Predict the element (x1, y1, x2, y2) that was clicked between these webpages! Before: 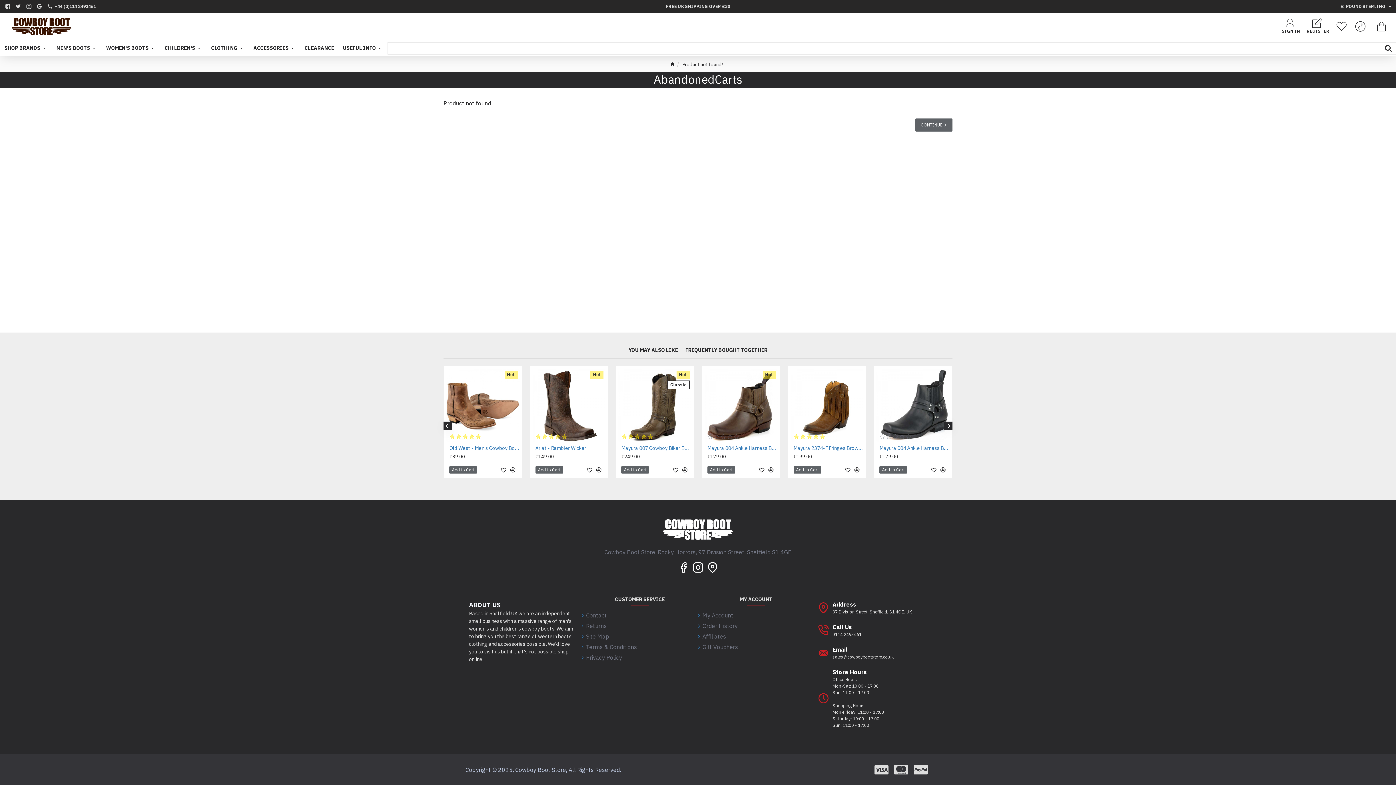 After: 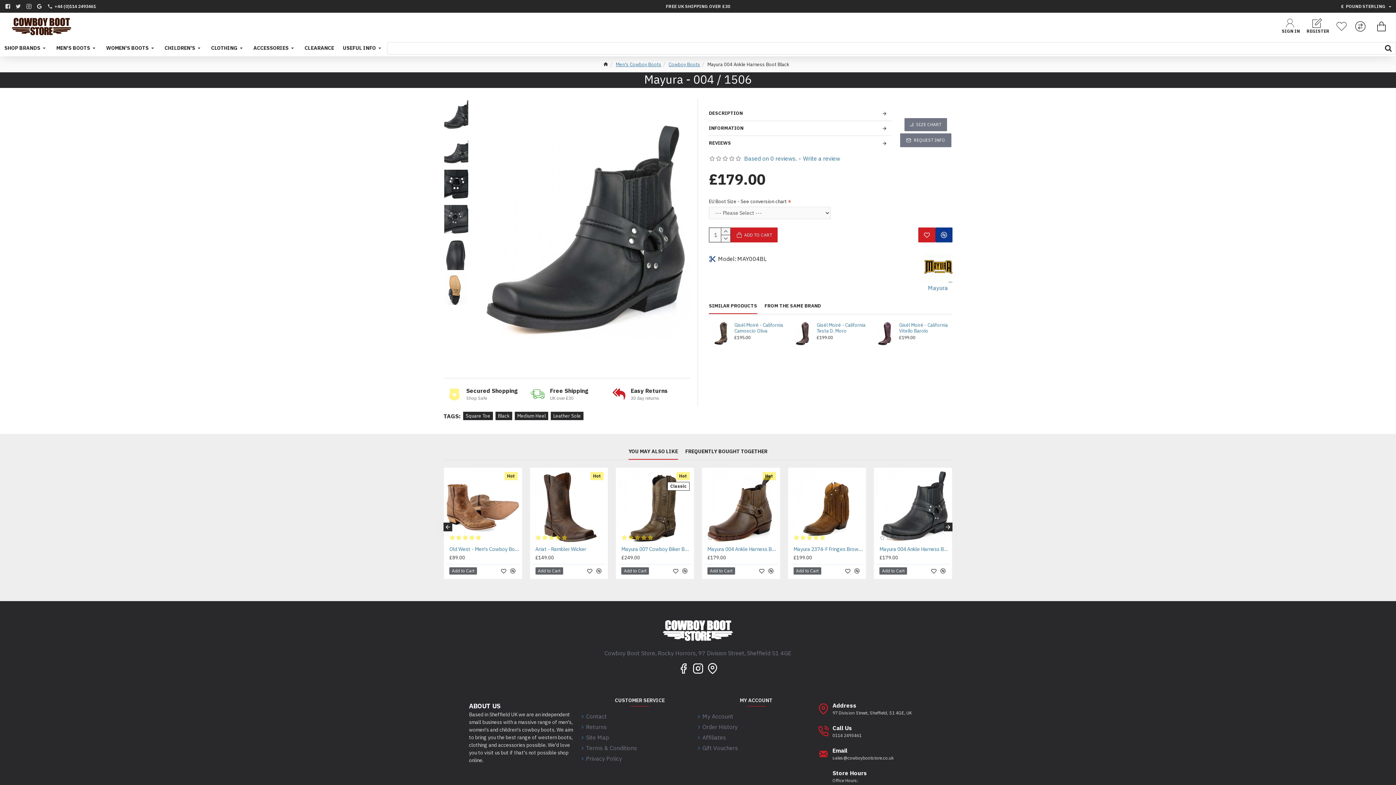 Action: label: Mayura 004 Ankle Harness Boot Black bbox: (879, 445, 949, 451)